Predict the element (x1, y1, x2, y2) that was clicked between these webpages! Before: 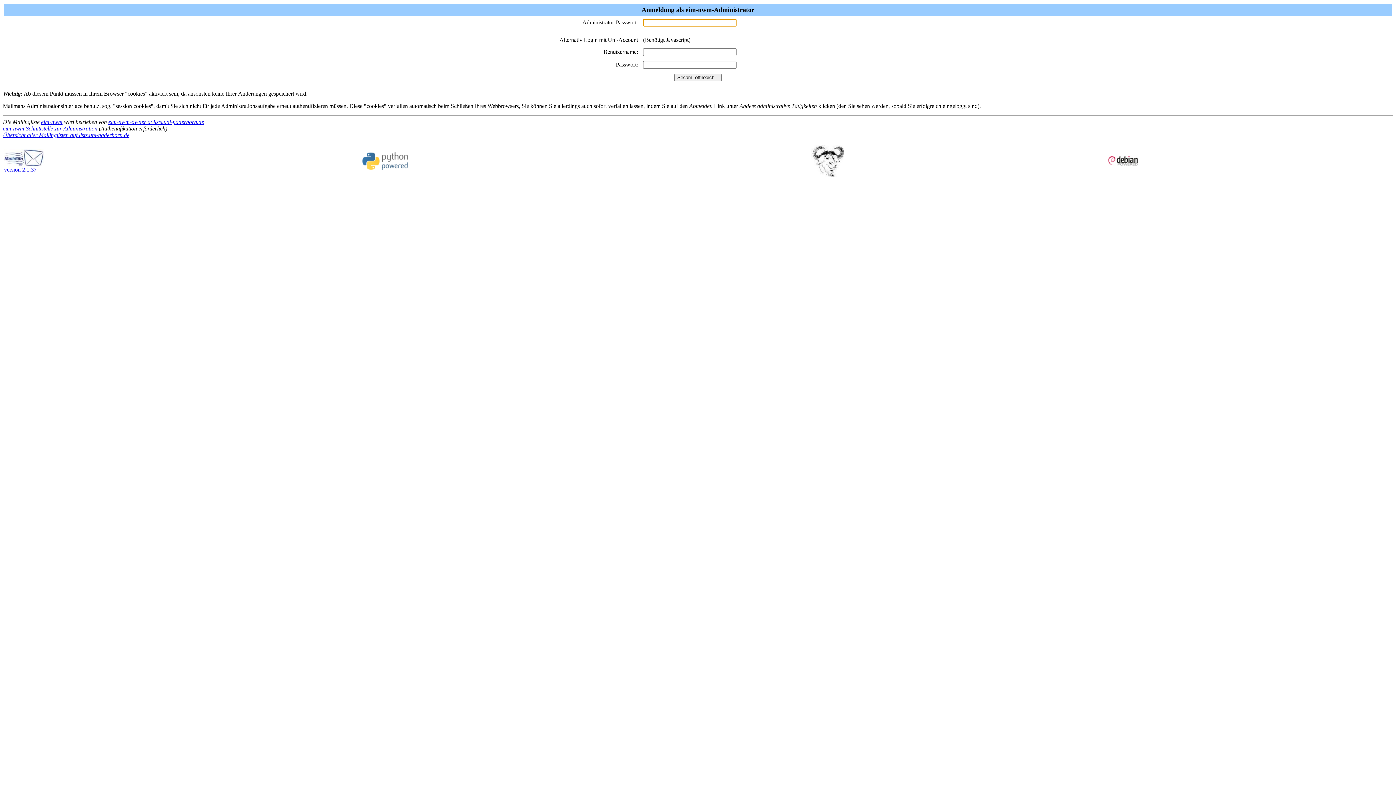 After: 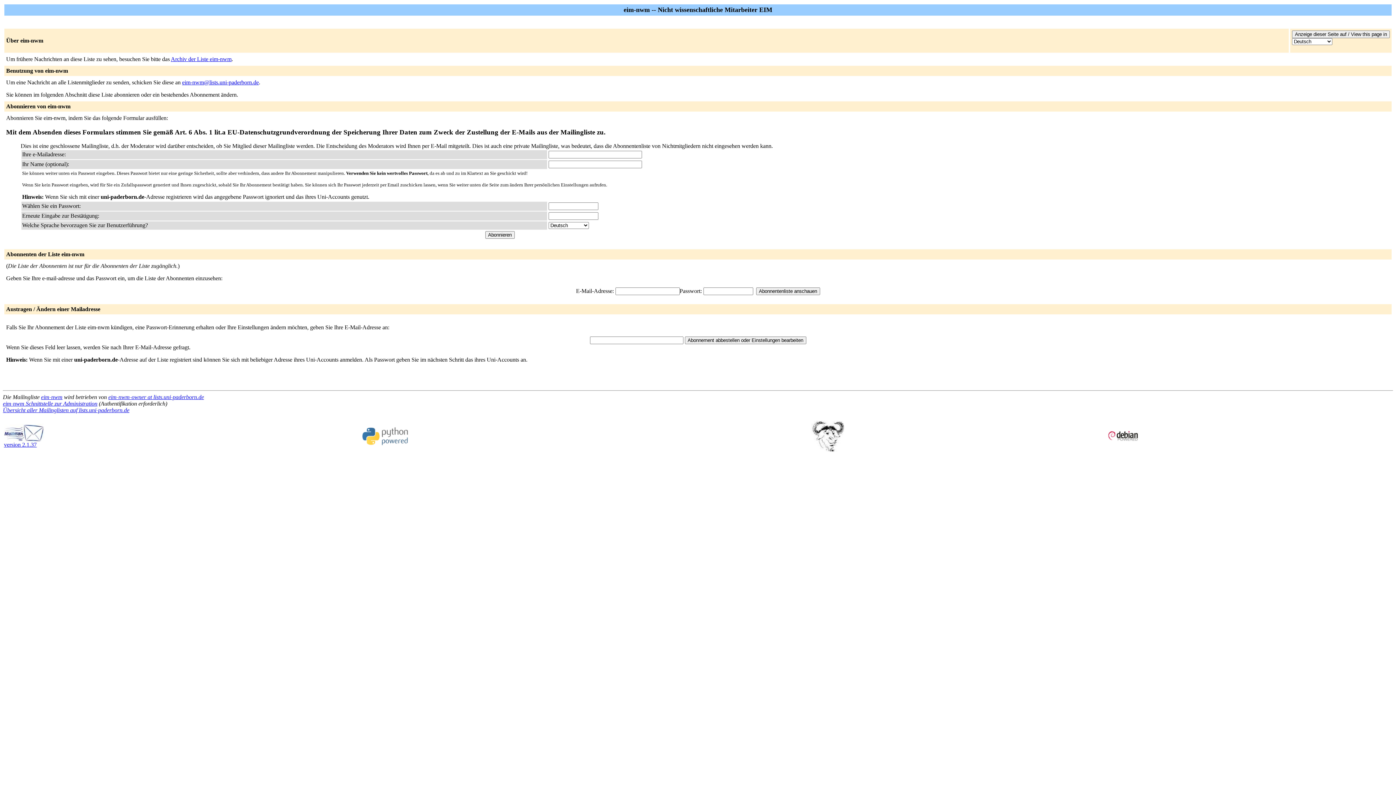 Action: label: eim-nwm bbox: (41, 118, 62, 125)